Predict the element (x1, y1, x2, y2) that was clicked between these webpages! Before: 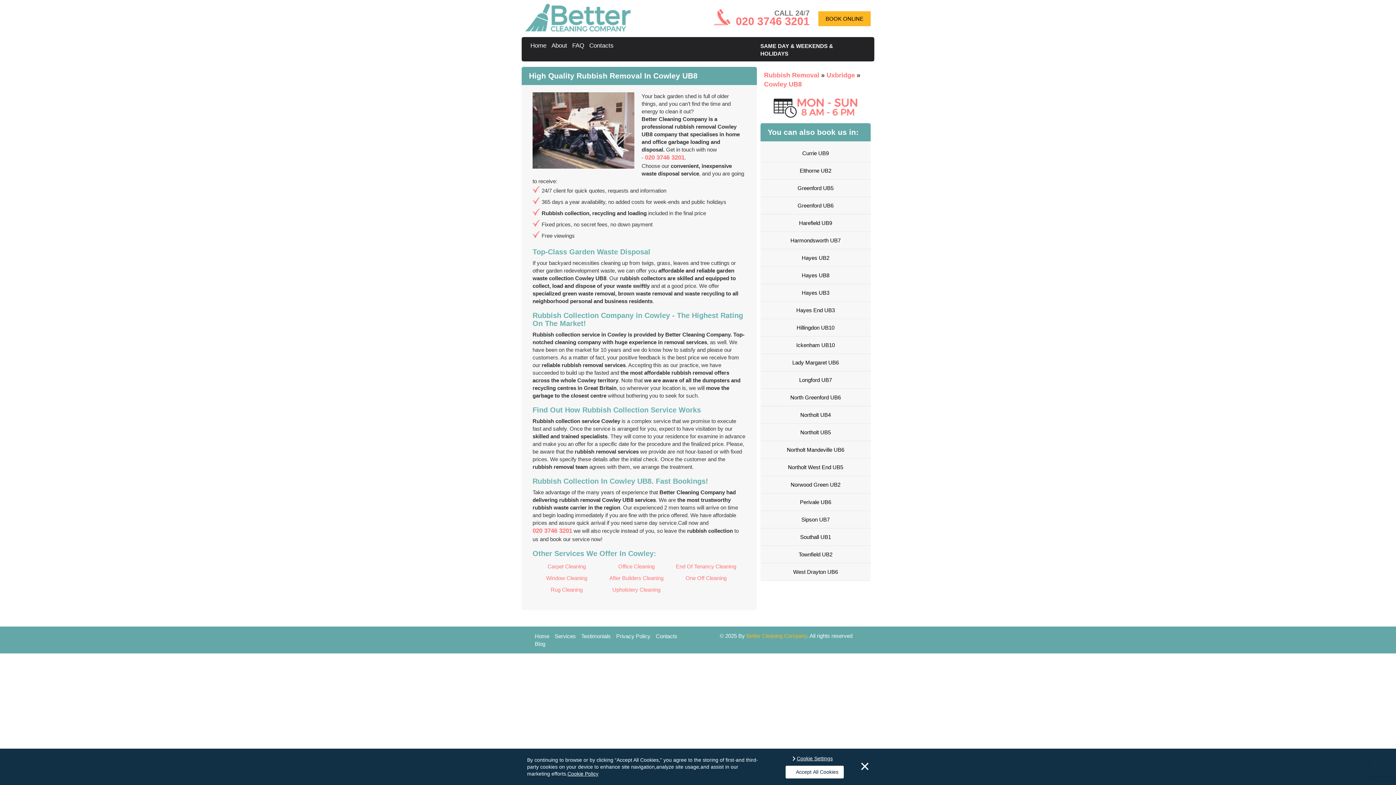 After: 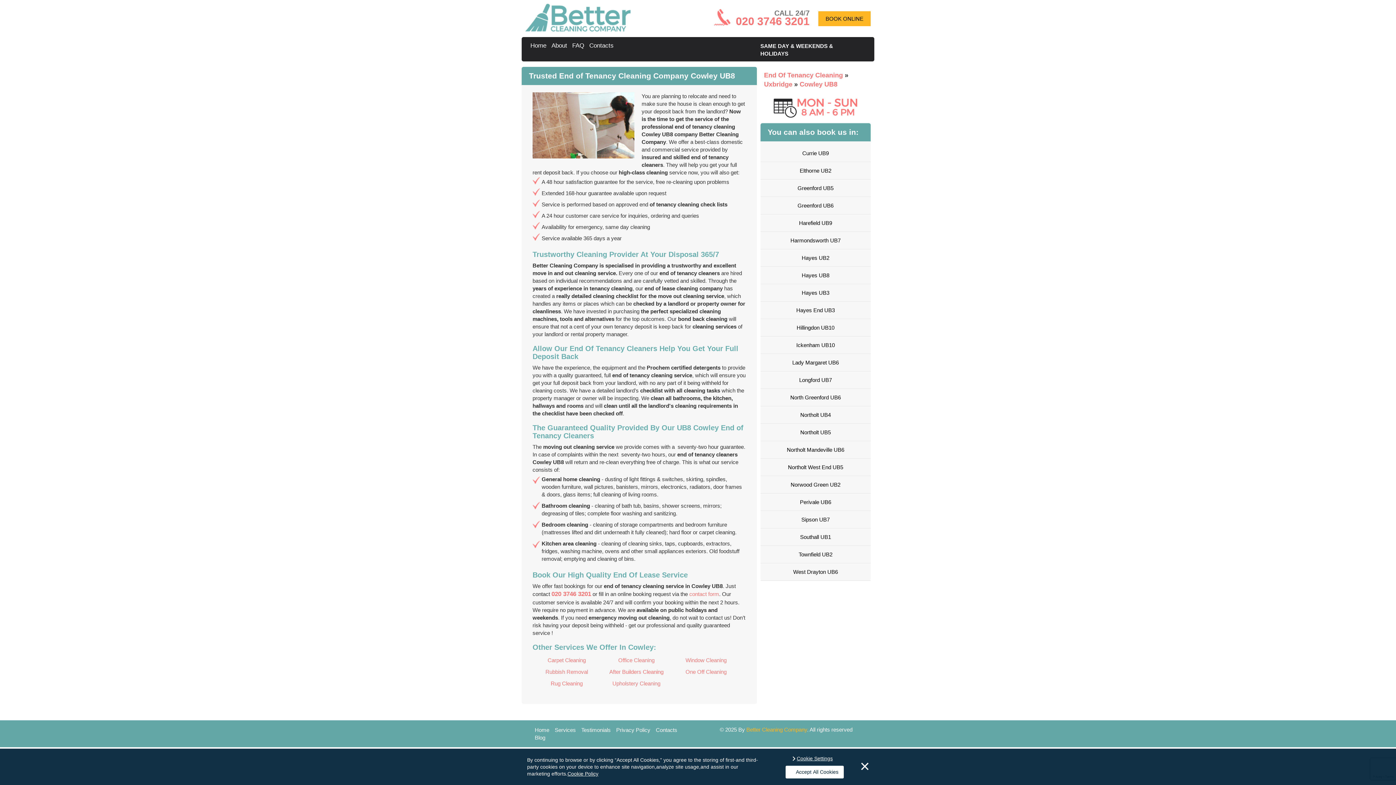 Action: bbox: (672, 561, 740, 572) label: End Of Tenancy Cleaning